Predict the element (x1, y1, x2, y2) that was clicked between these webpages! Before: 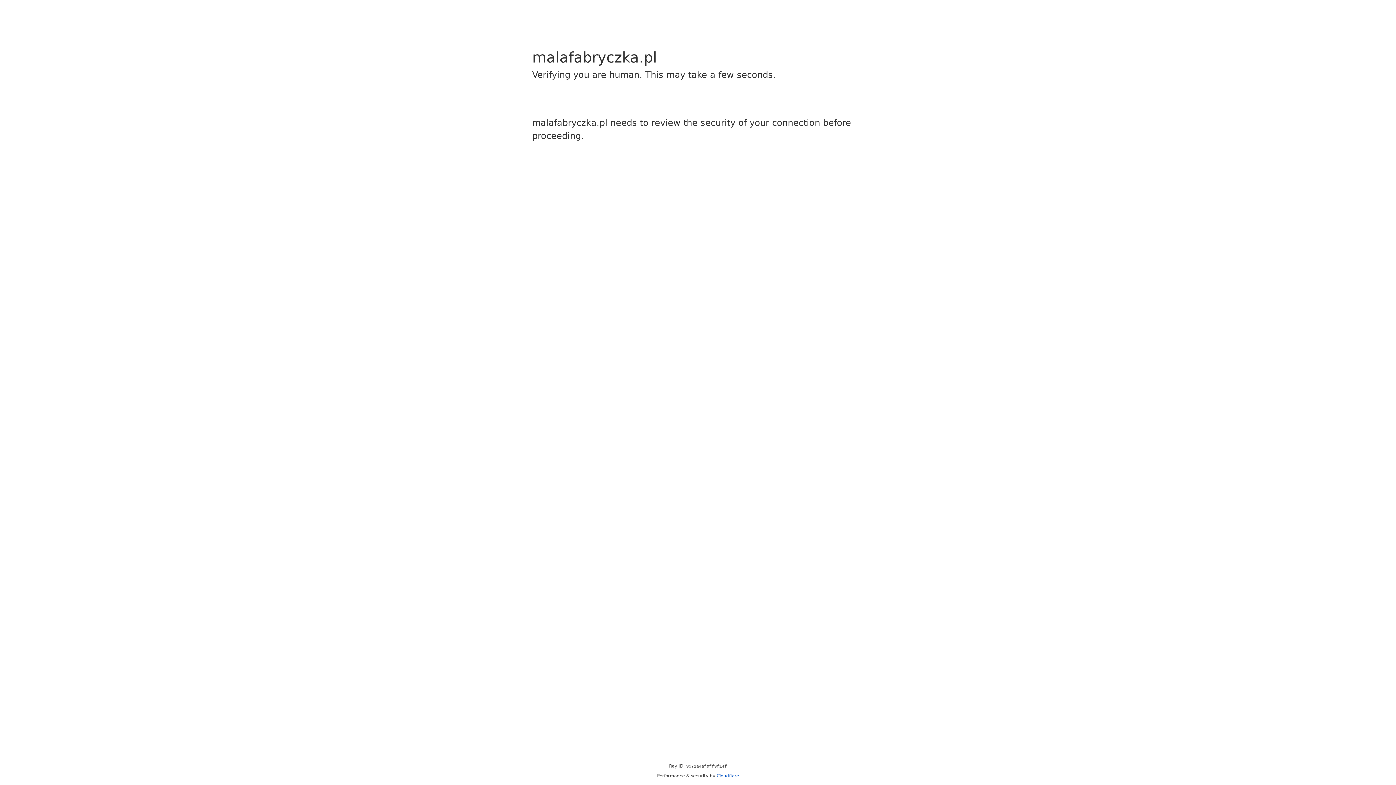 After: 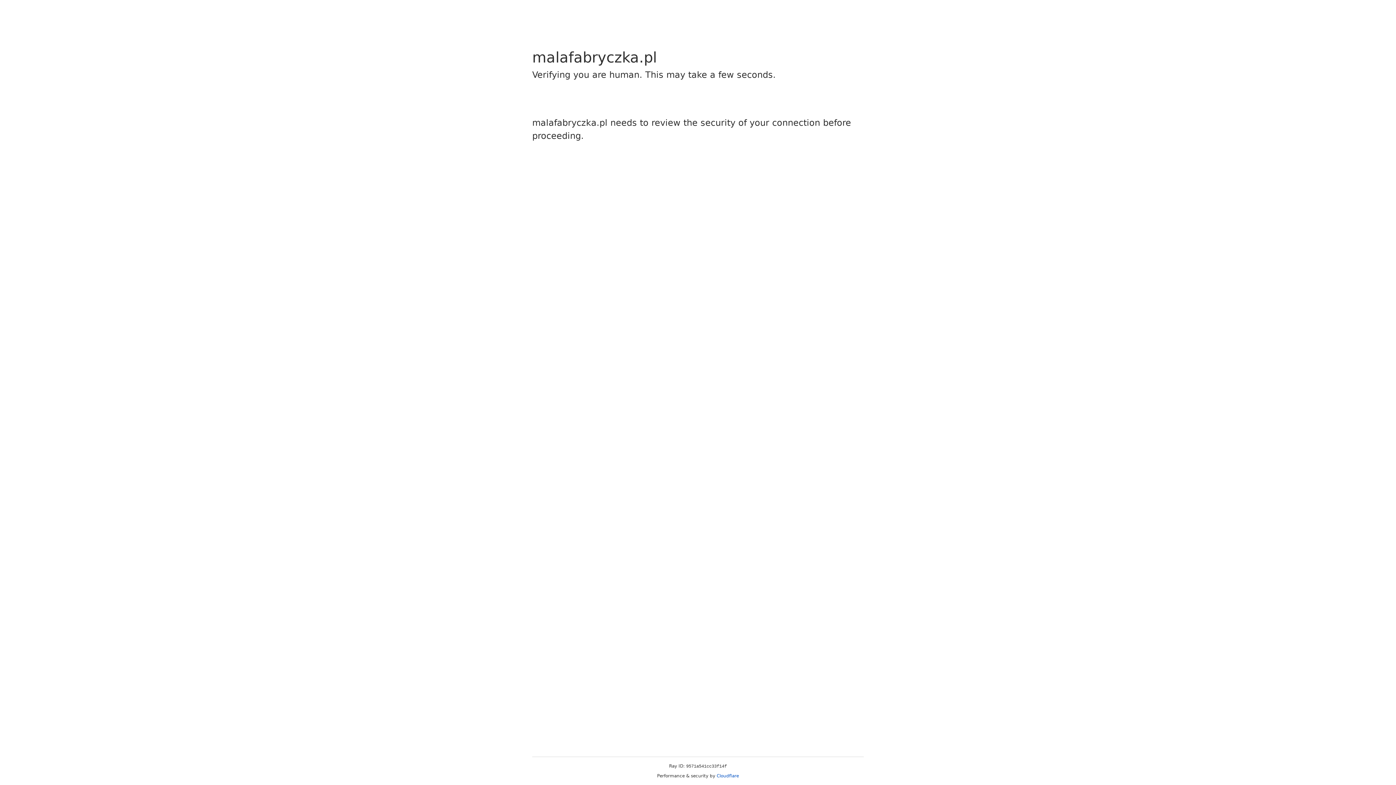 Action: label: Cloudflare bbox: (716, 773, 739, 778)